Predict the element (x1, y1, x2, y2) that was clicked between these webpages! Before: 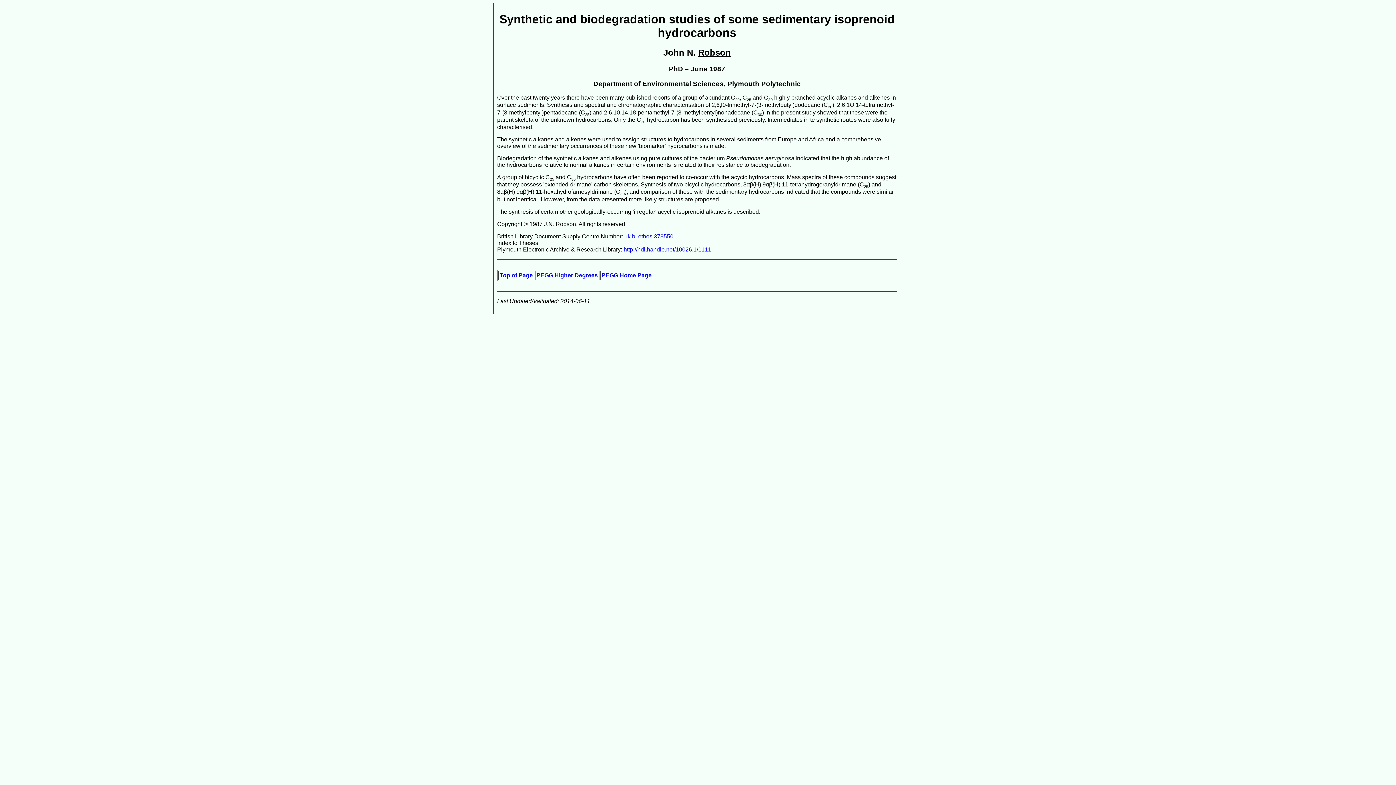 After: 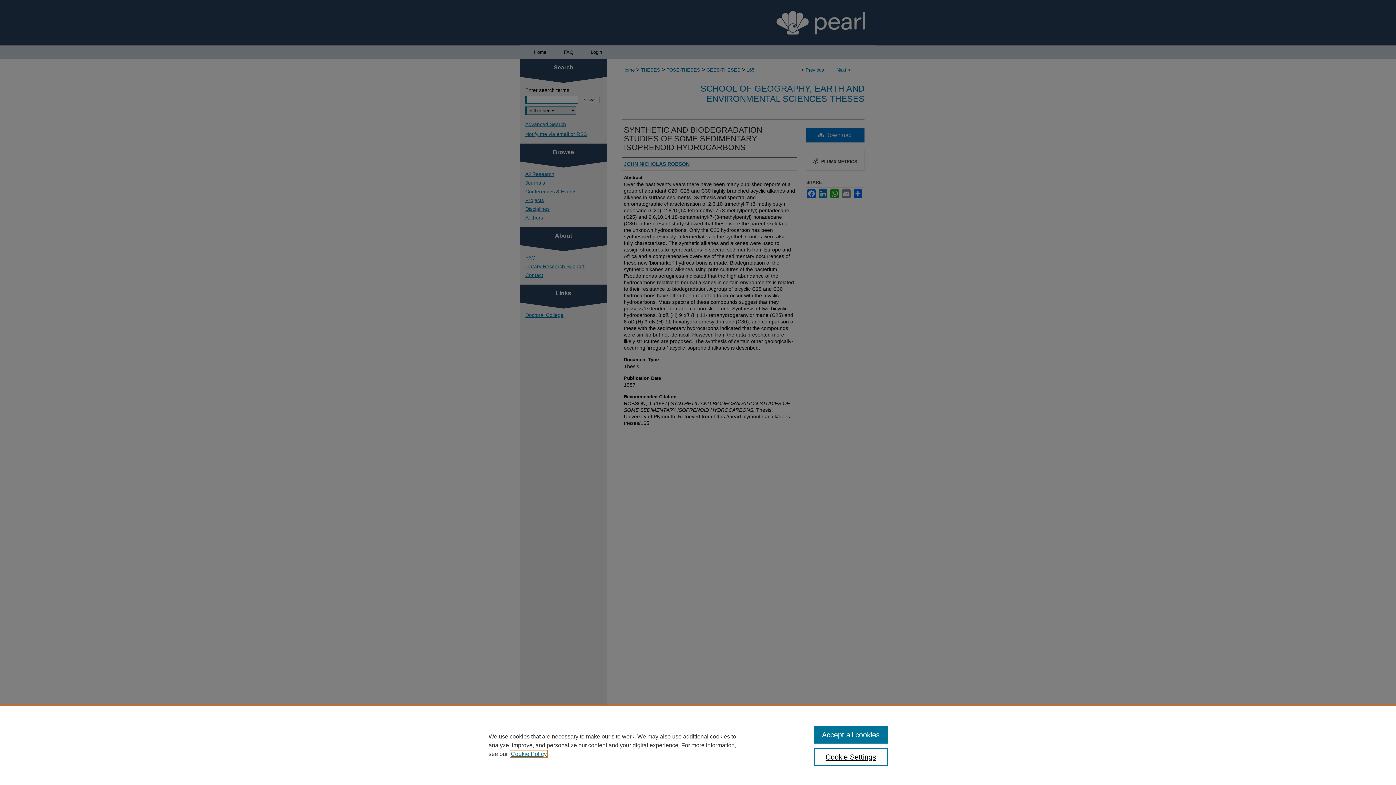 Action: bbox: (623, 246, 711, 252) label: http://hdl.handle.net/10026.1/1111